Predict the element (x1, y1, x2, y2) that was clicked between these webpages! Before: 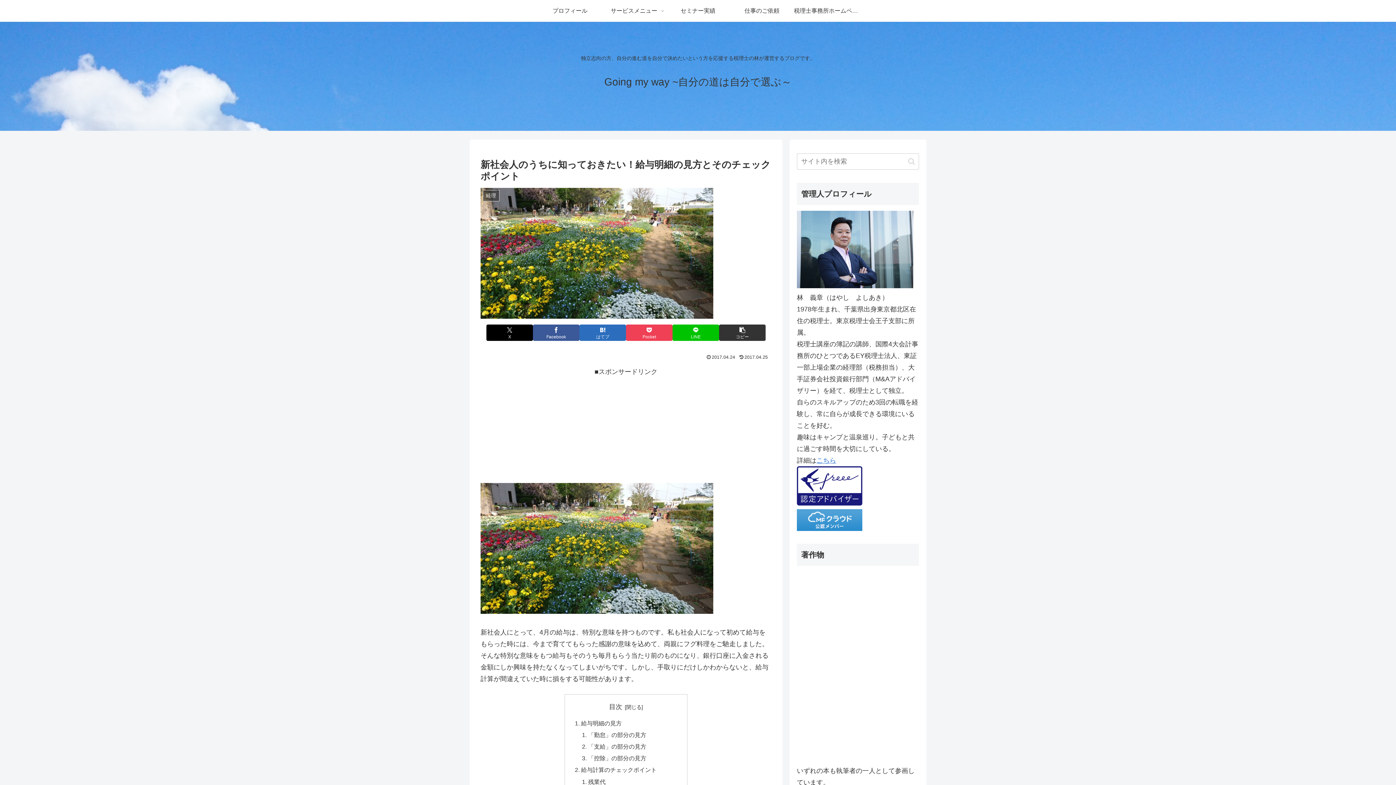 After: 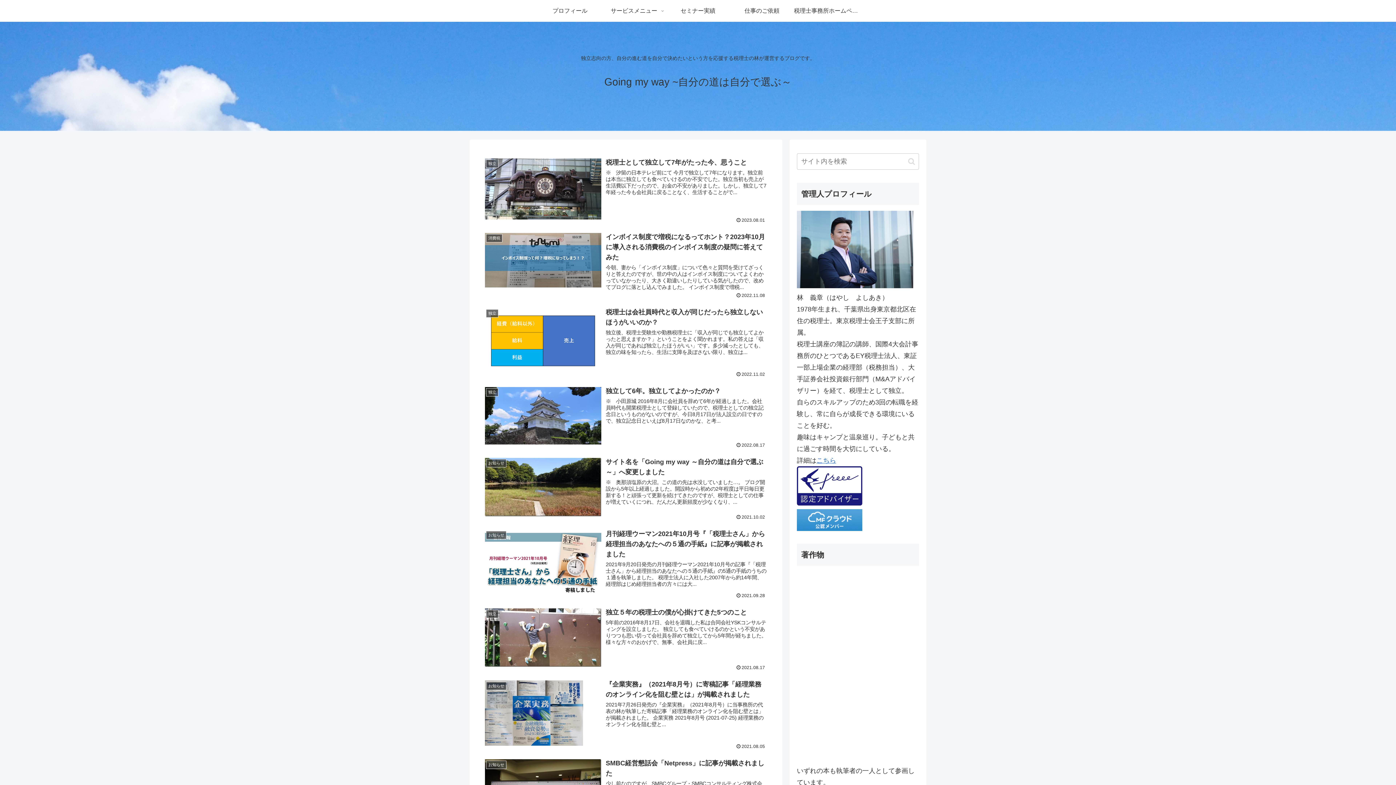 Action: label: Going my way ~自分の道は自分で選ぶ～ bbox: (598, 79, 798, 86)